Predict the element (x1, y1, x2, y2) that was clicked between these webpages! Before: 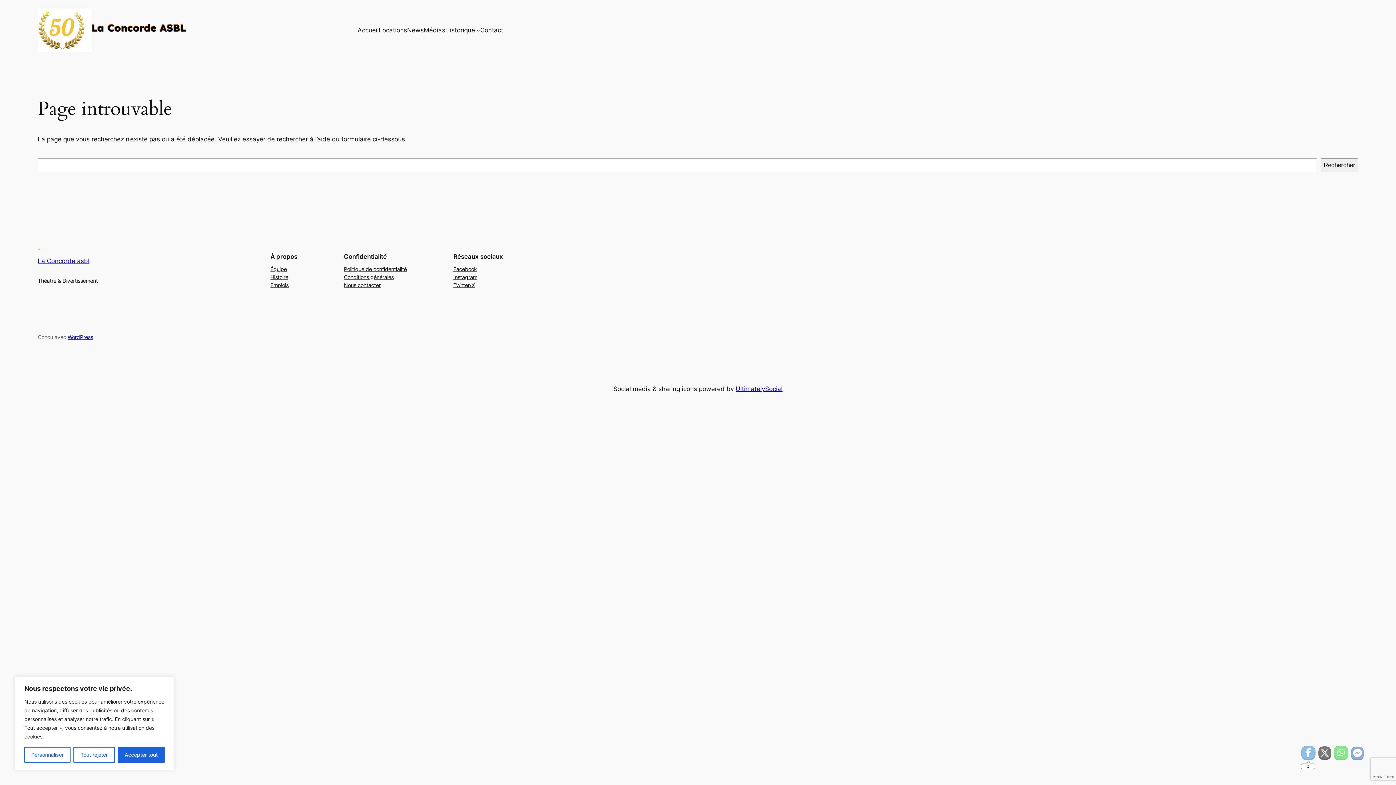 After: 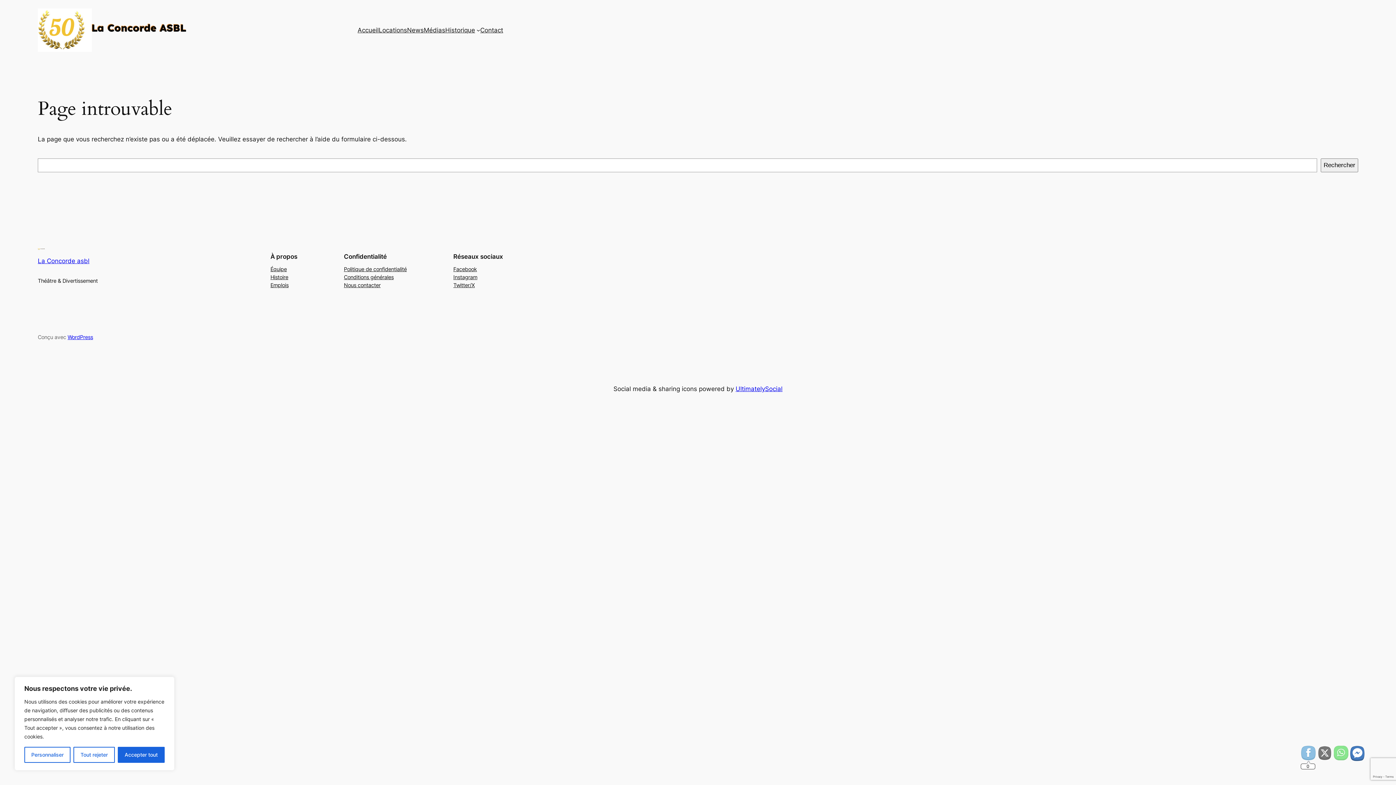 Action: bbox: (1350, 746, 1365, 761)